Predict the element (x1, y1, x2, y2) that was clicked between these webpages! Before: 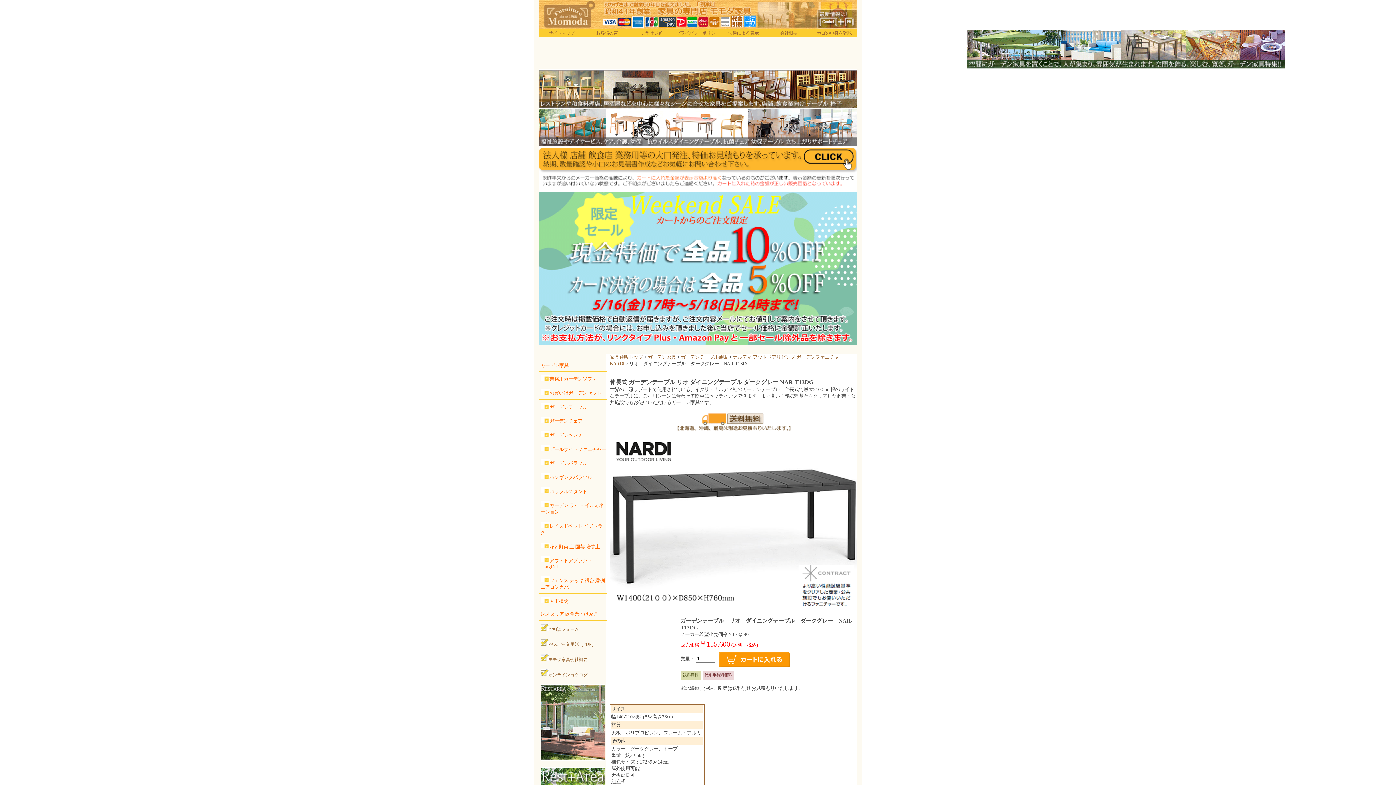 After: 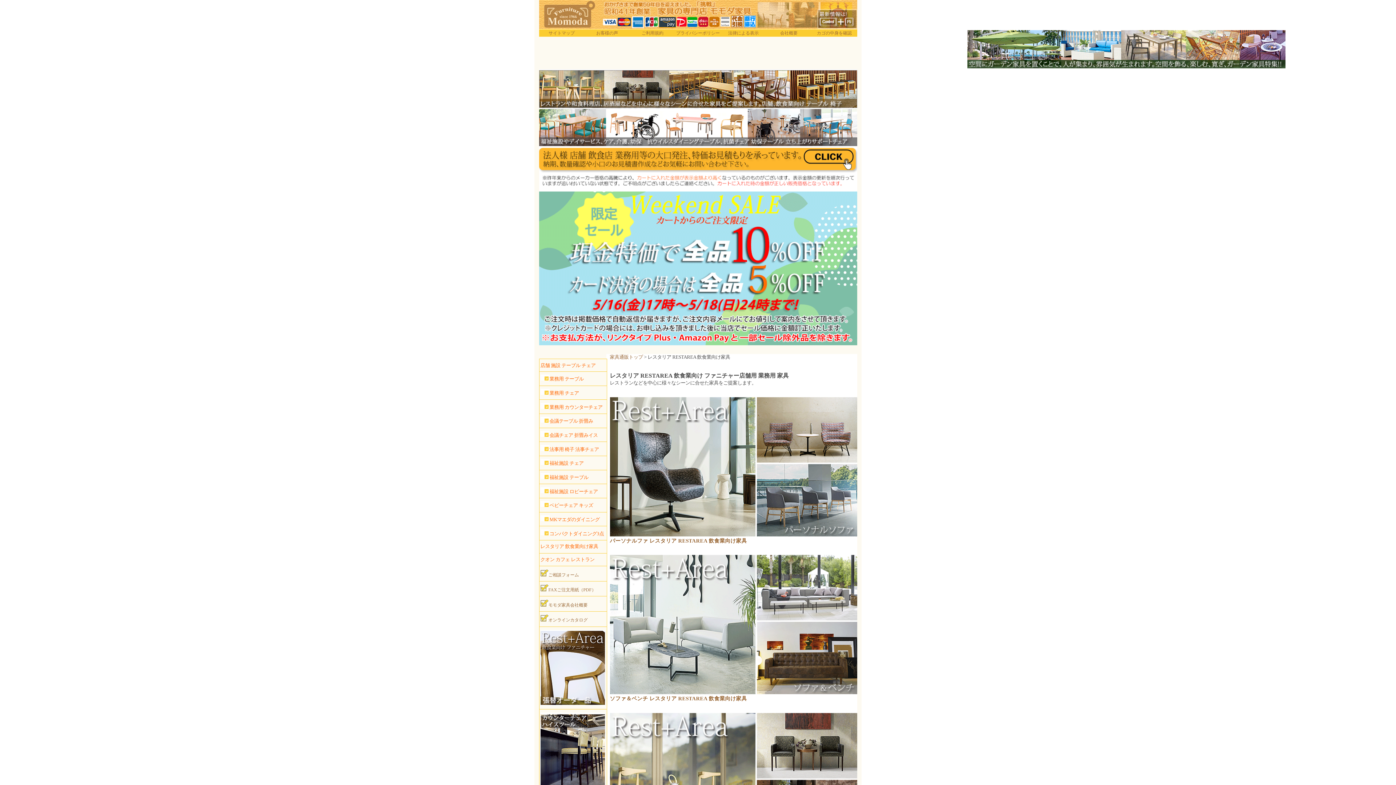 Action: label: レスタリア 飲食業向け家具 bbox: (539, 610, 608, 618)